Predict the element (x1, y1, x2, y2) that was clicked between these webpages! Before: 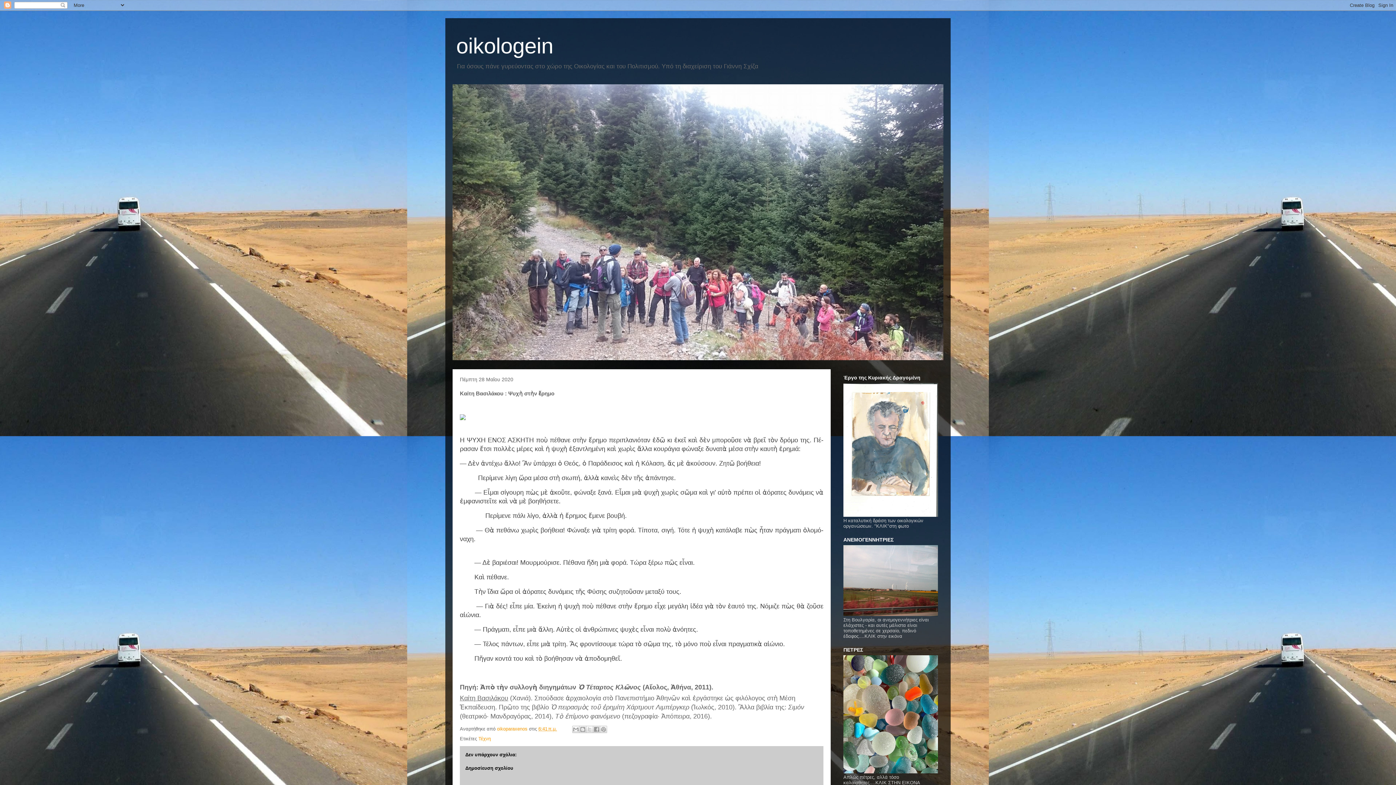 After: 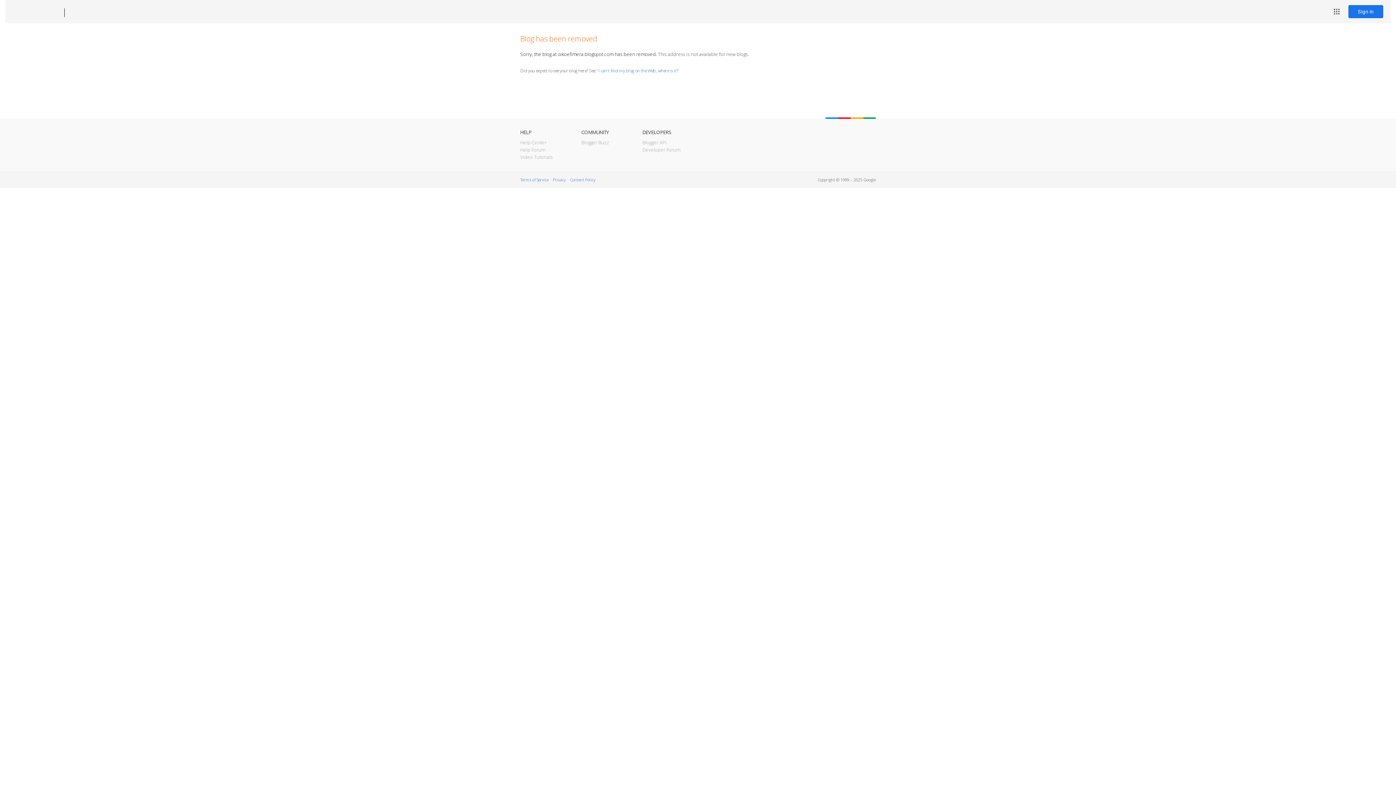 Action: bbox: (843, 612, 938, 617)